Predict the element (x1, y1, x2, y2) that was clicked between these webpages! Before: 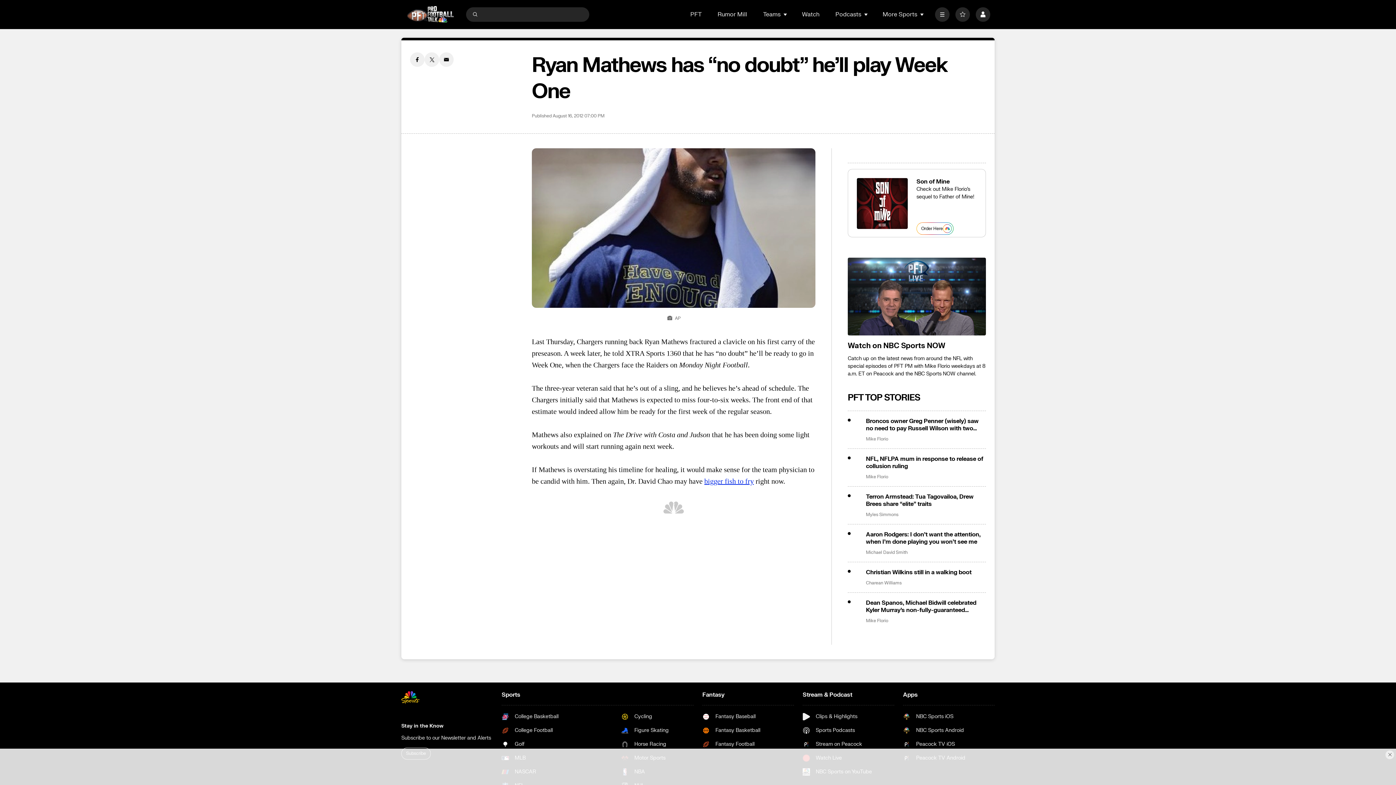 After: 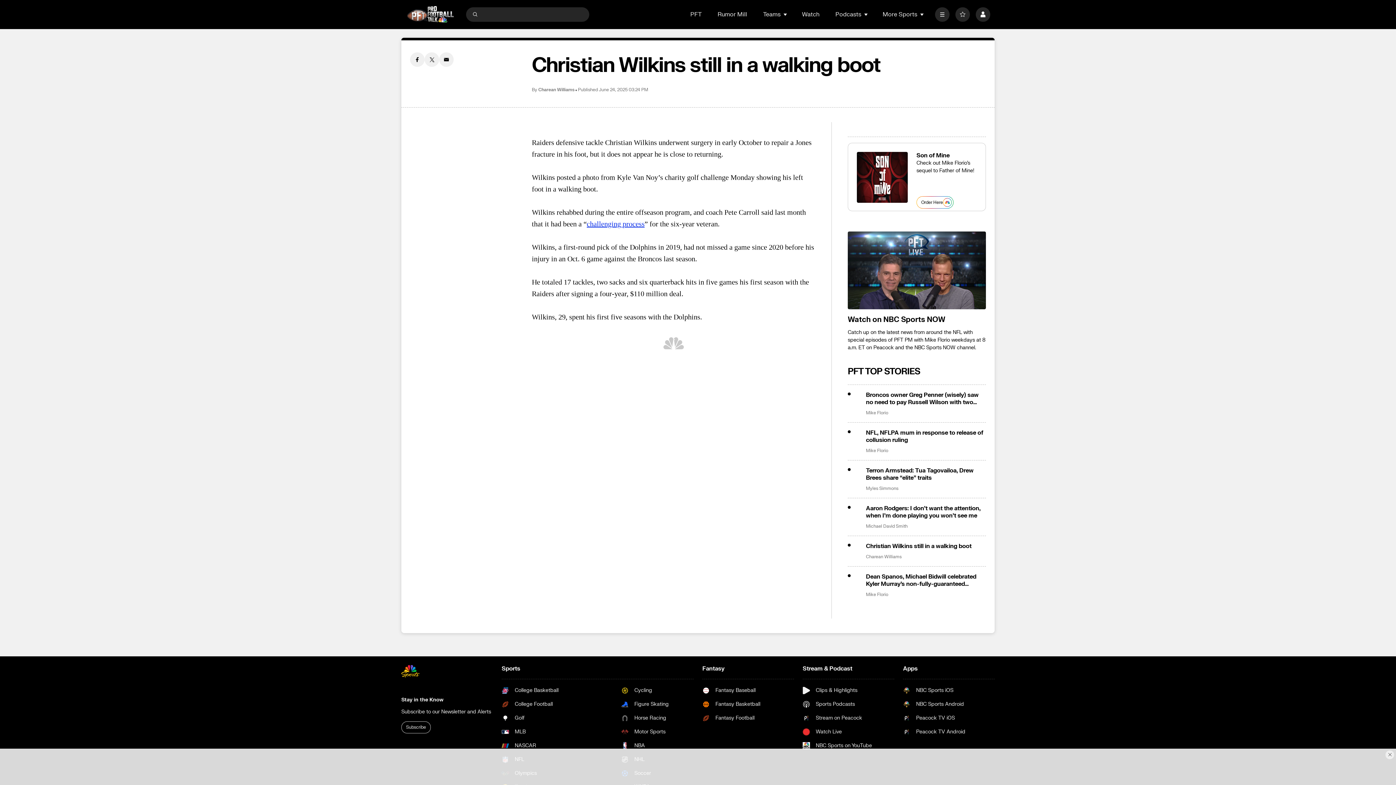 Action: label: Christian Wilkins still in a walking boot bbox: (866, 569, 986, 576)